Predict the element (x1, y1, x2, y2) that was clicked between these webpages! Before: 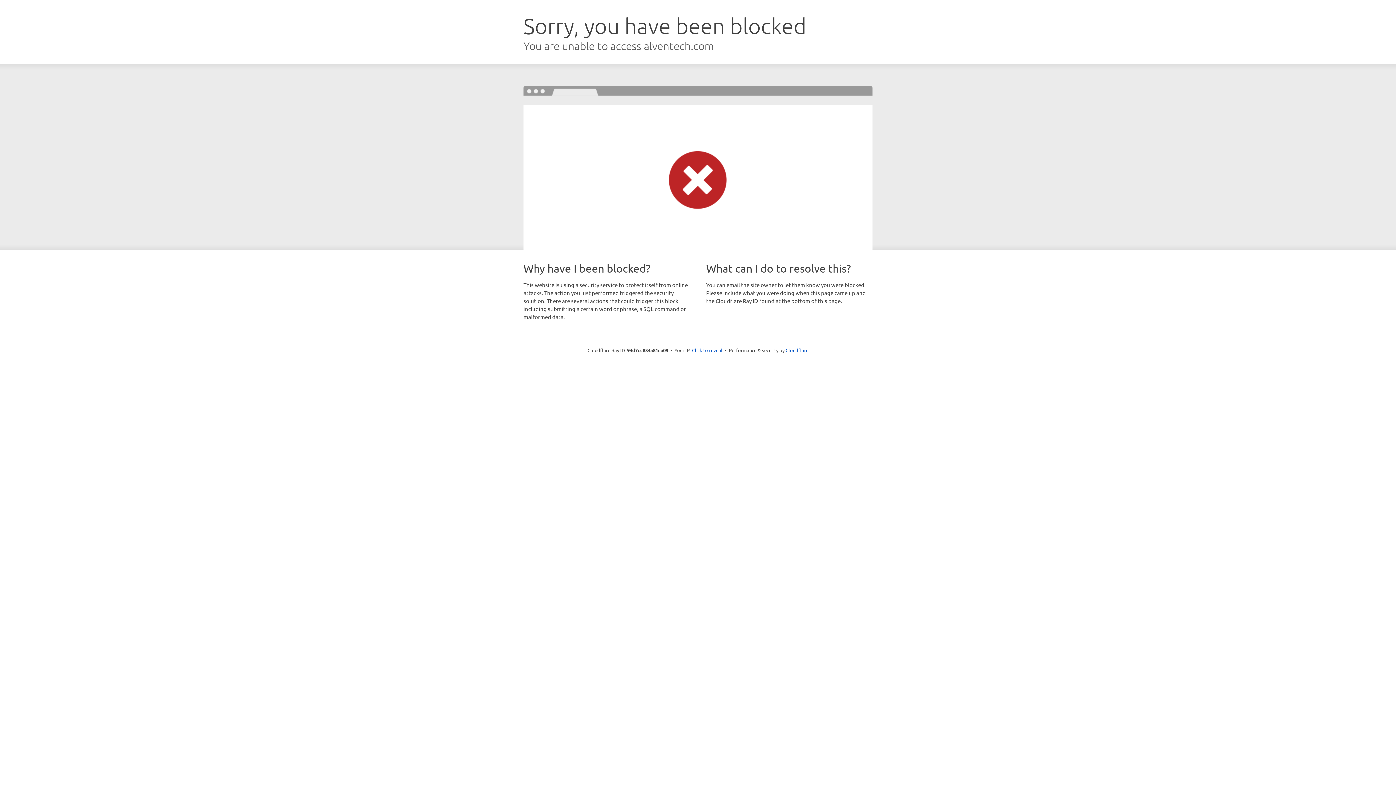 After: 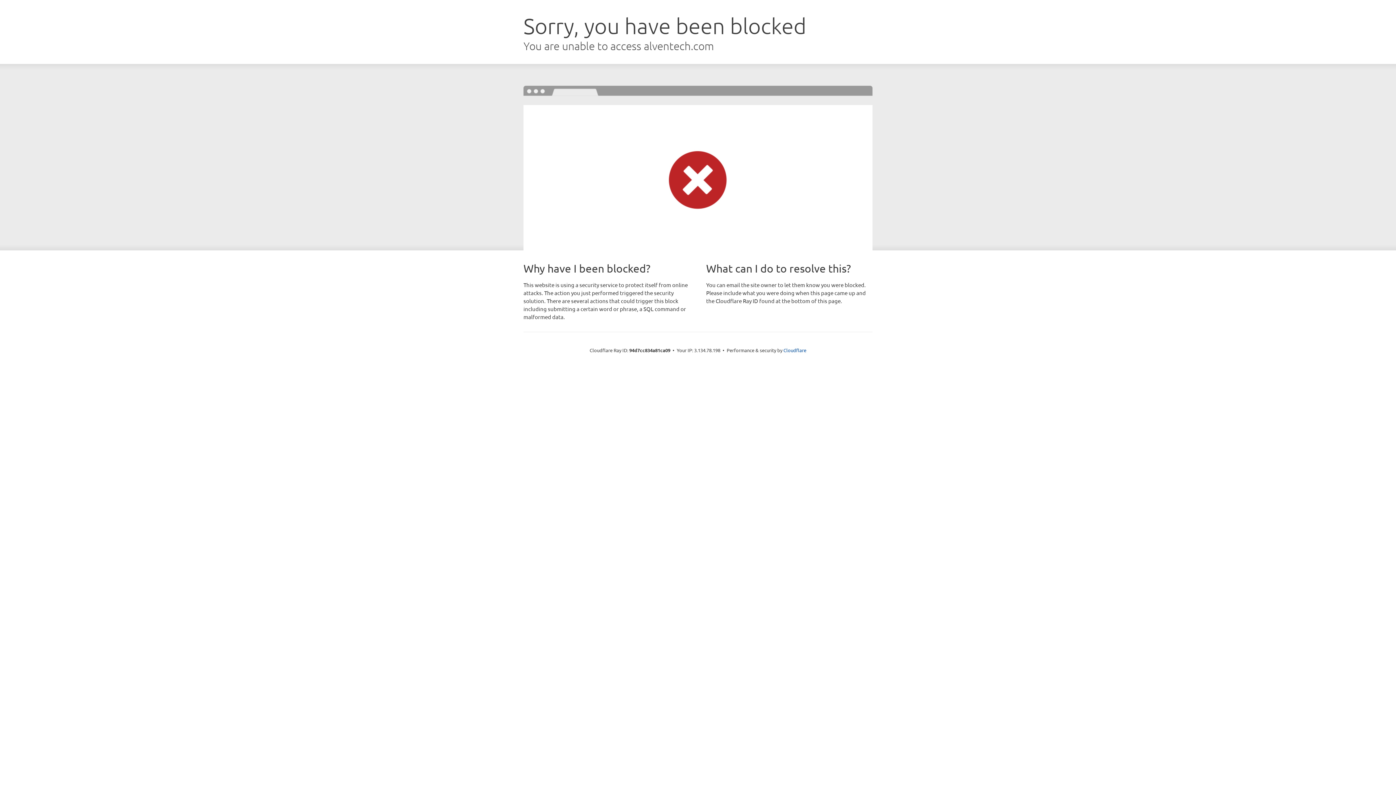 Action: label: Click to reveal bbox: (692, 346, 722, 353)